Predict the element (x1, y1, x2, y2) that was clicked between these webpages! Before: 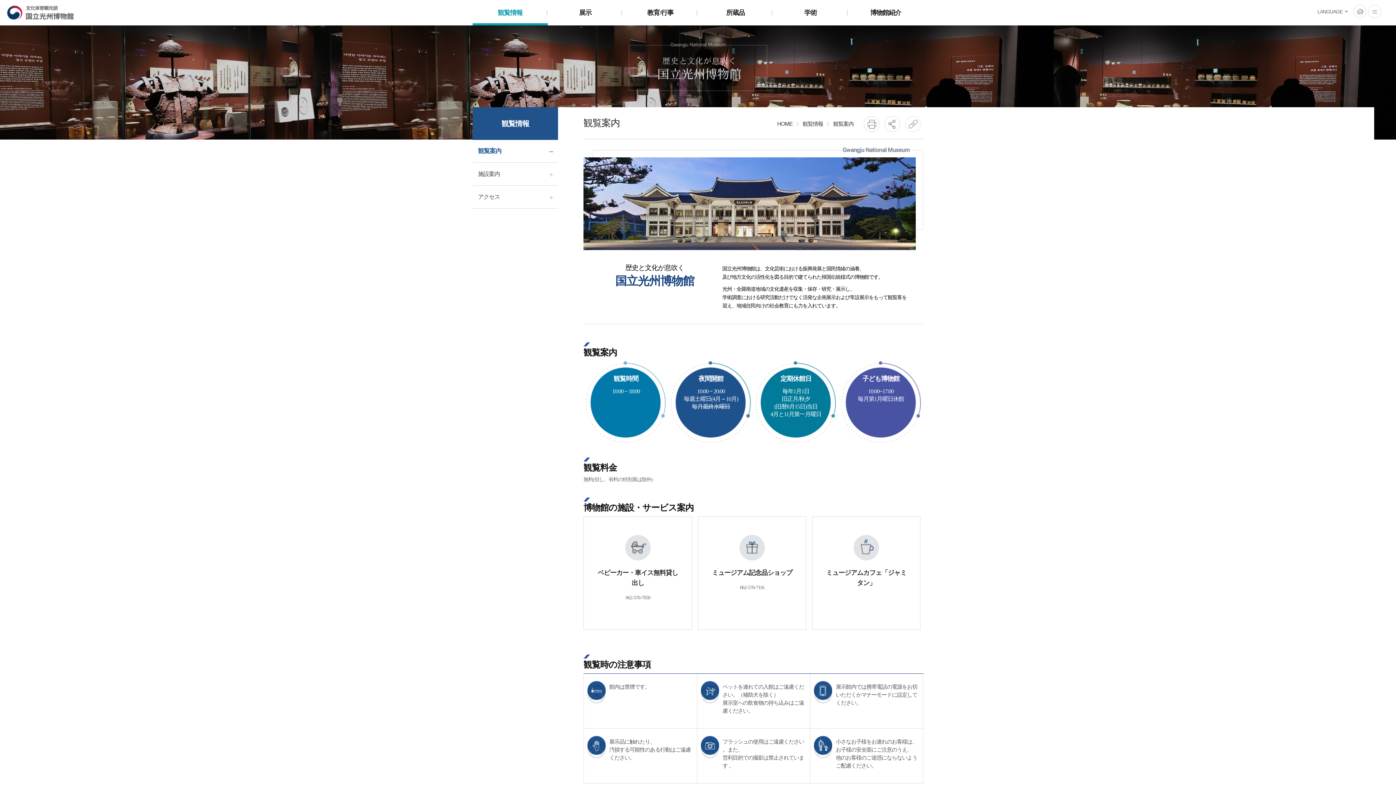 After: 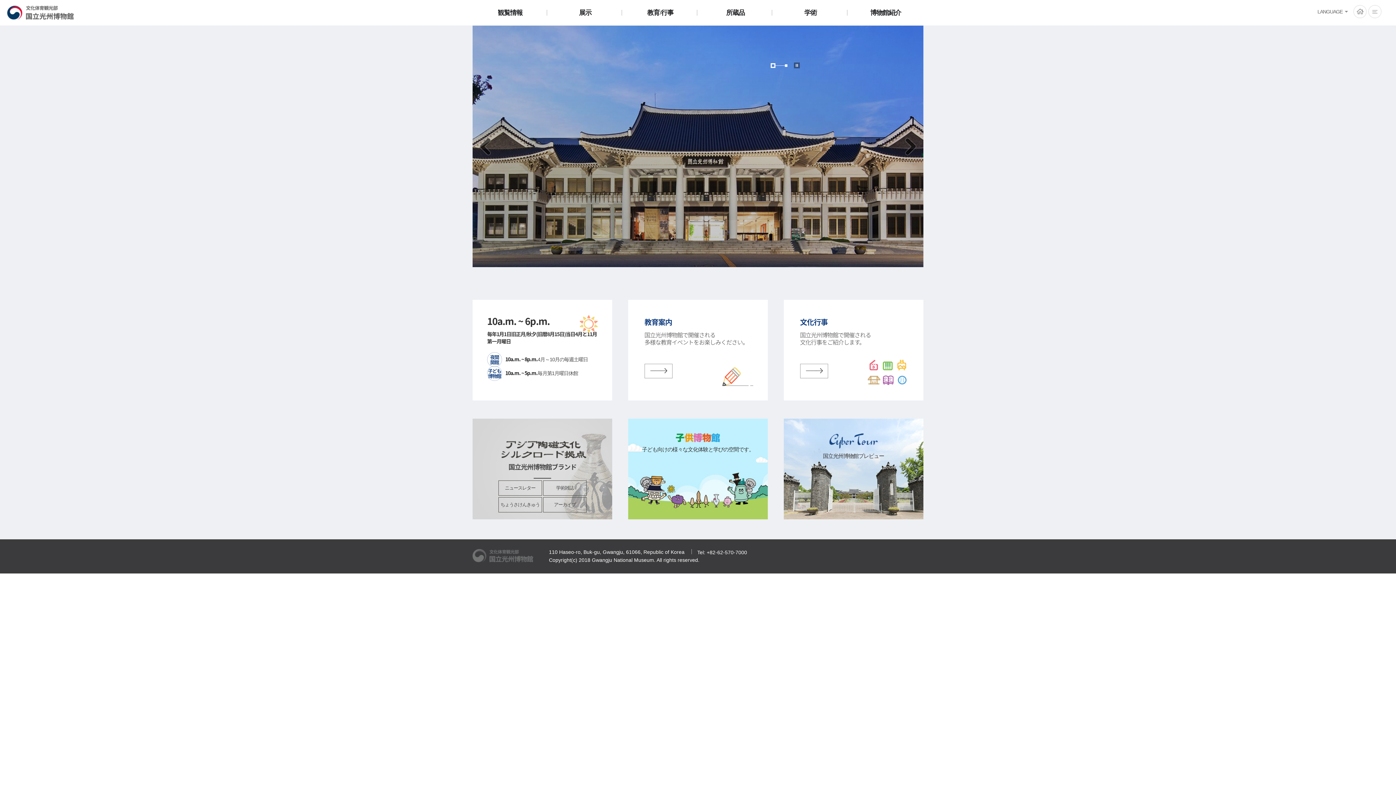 Action: bbox: (7, 4, 74, 20) label: 国立光州博物館